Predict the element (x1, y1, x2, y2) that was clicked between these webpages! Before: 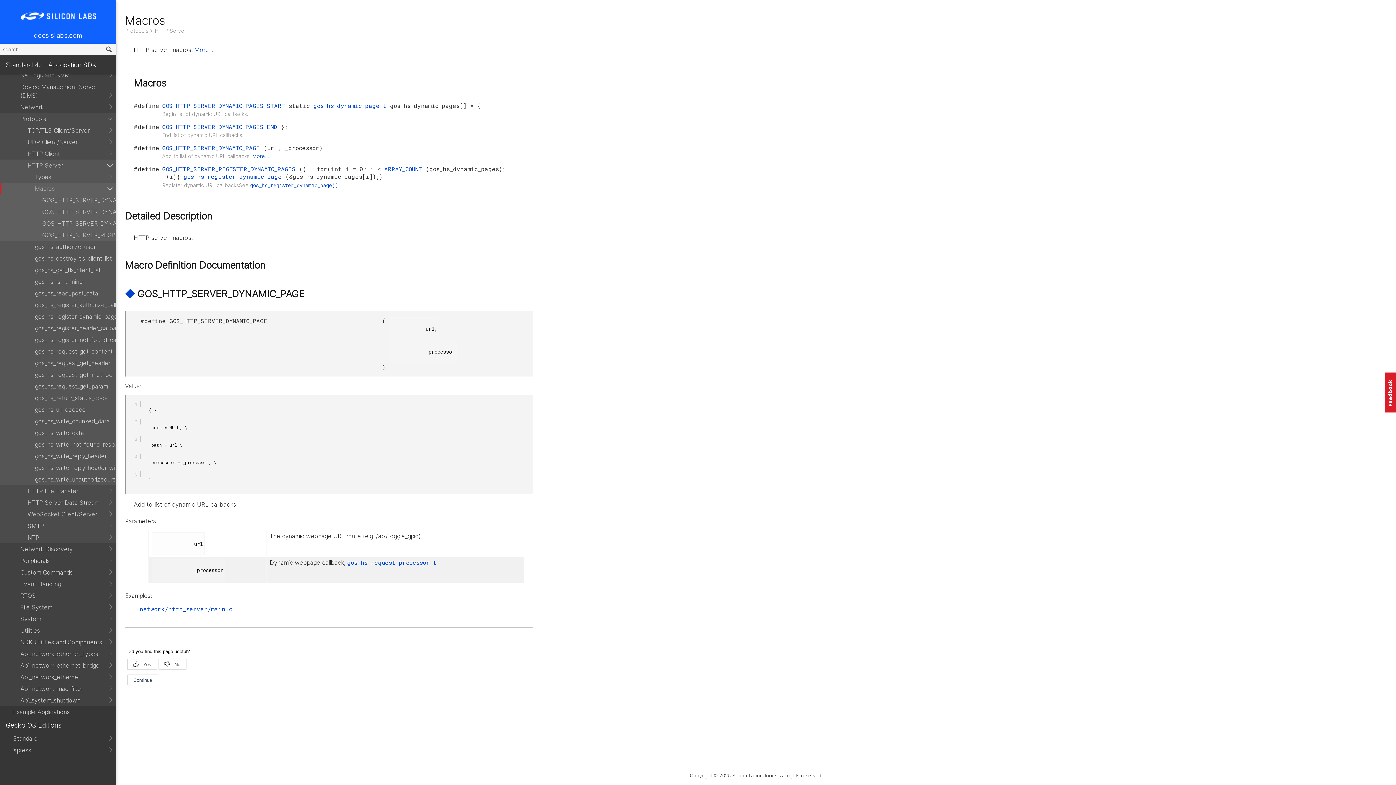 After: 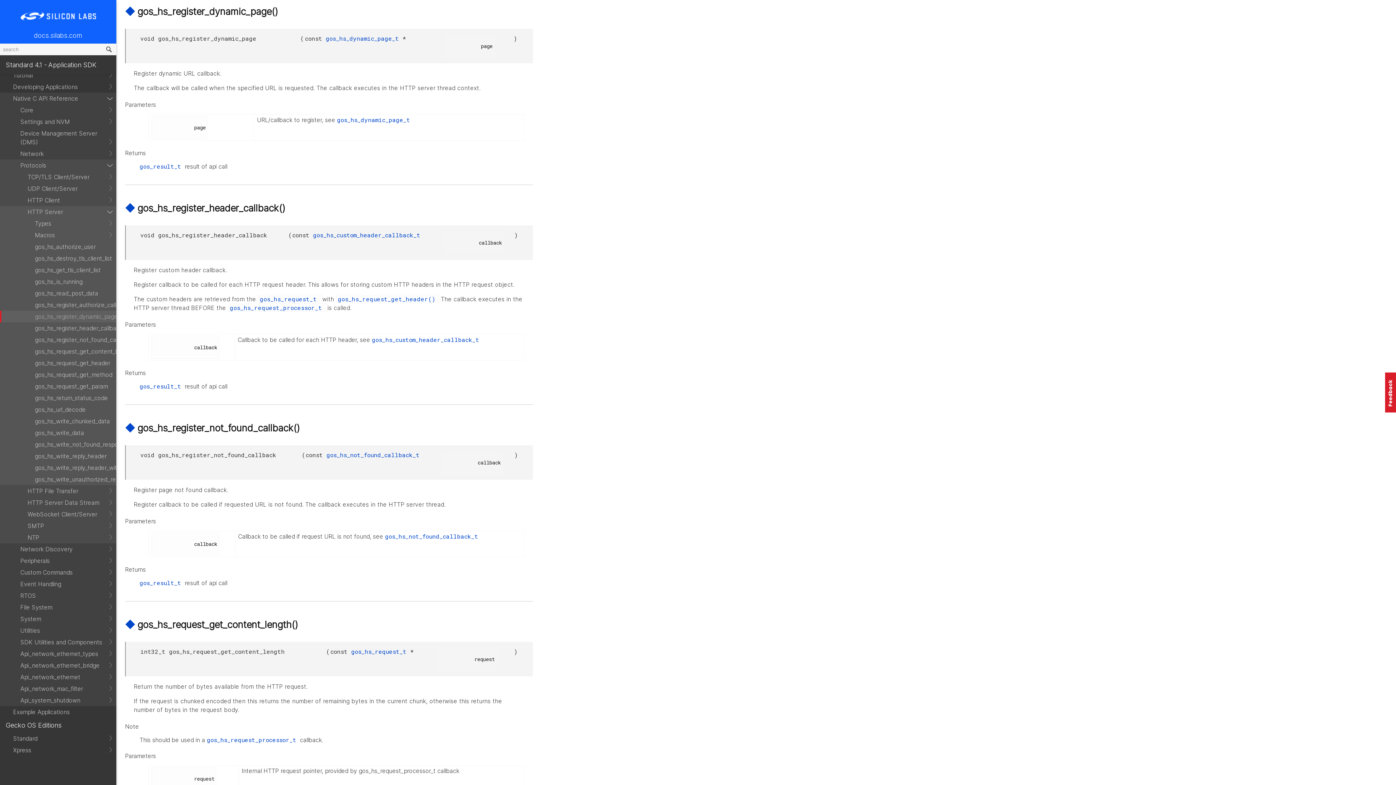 Action: label: gos_hs_register_dynamic_page bbox: (0, 310, 116, 322)